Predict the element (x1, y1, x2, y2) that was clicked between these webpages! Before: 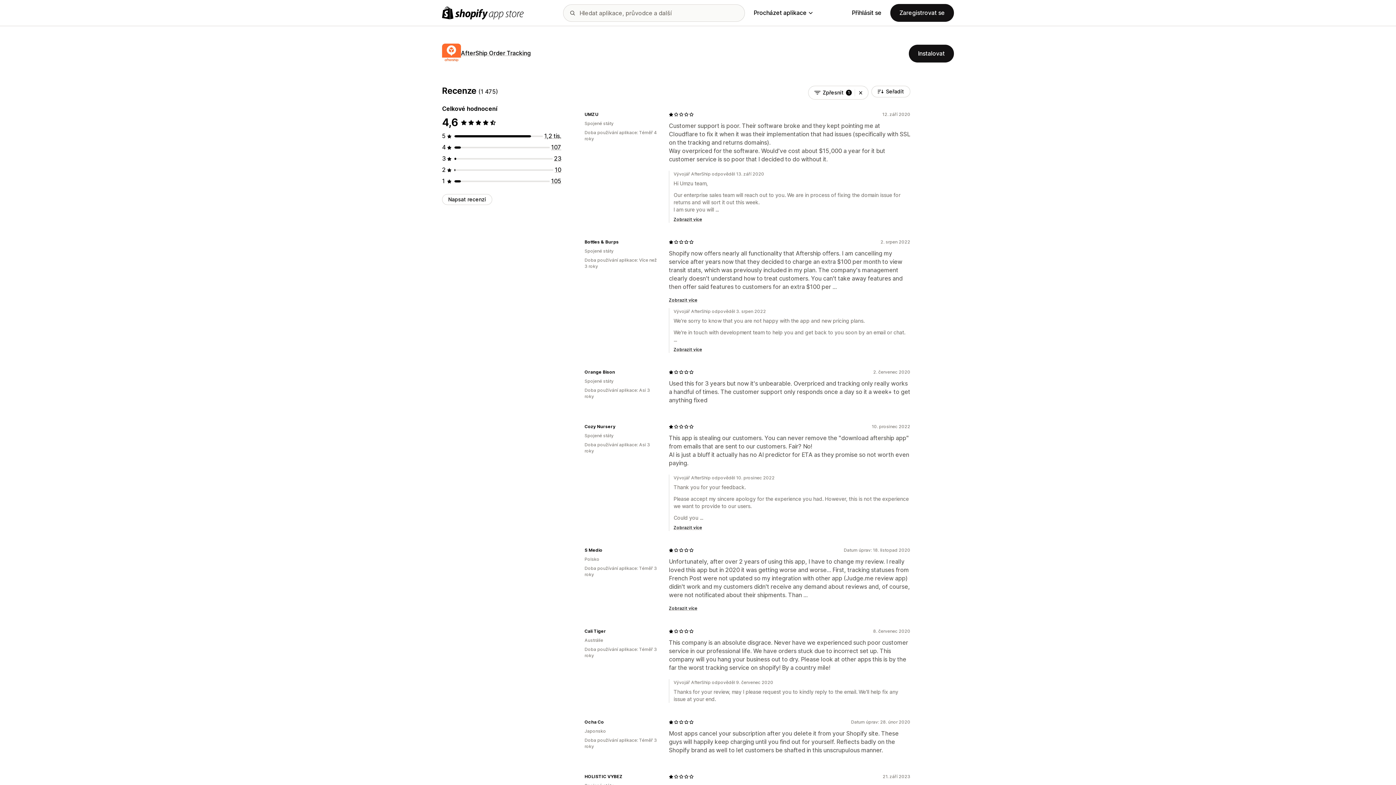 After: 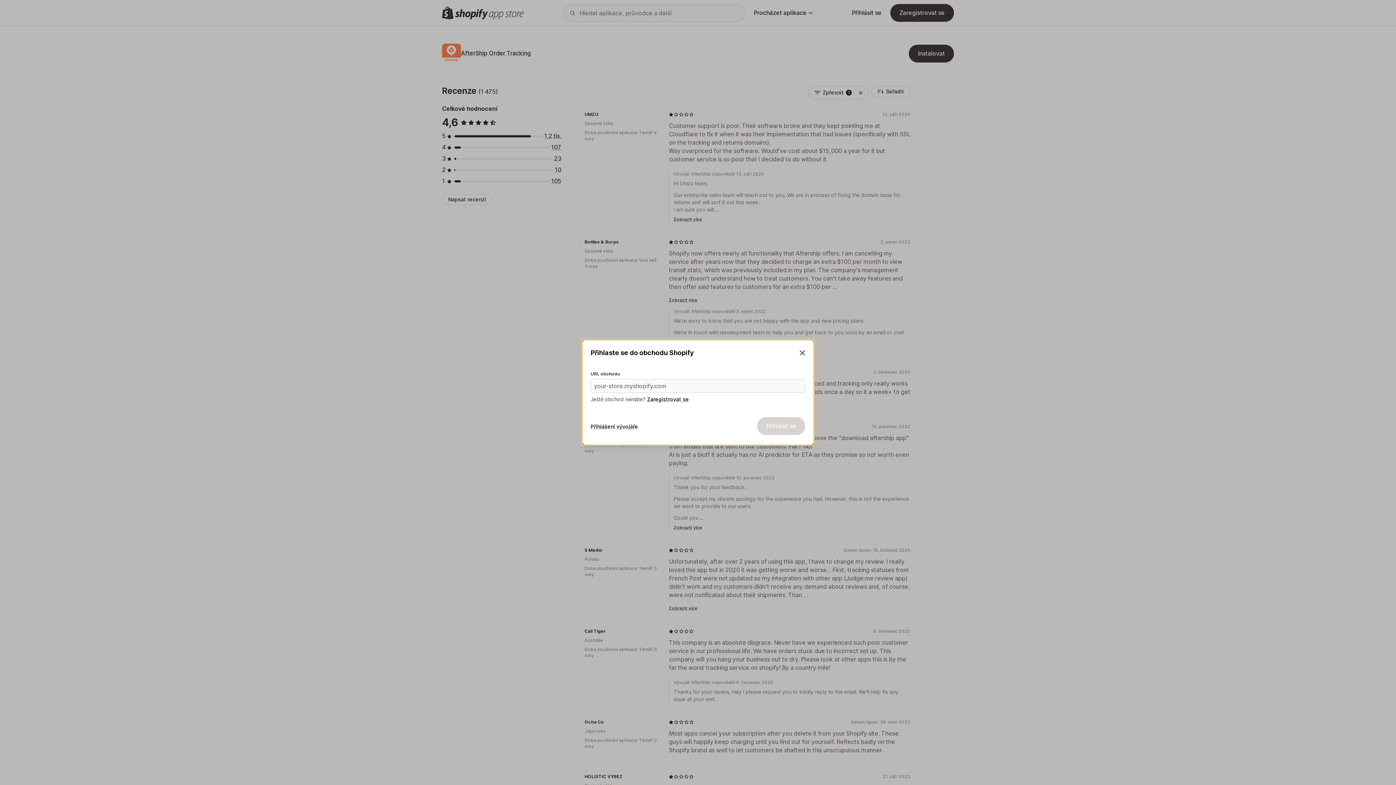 Action: label: Napsat recenzi bbox: (442, 194, 492, 205)